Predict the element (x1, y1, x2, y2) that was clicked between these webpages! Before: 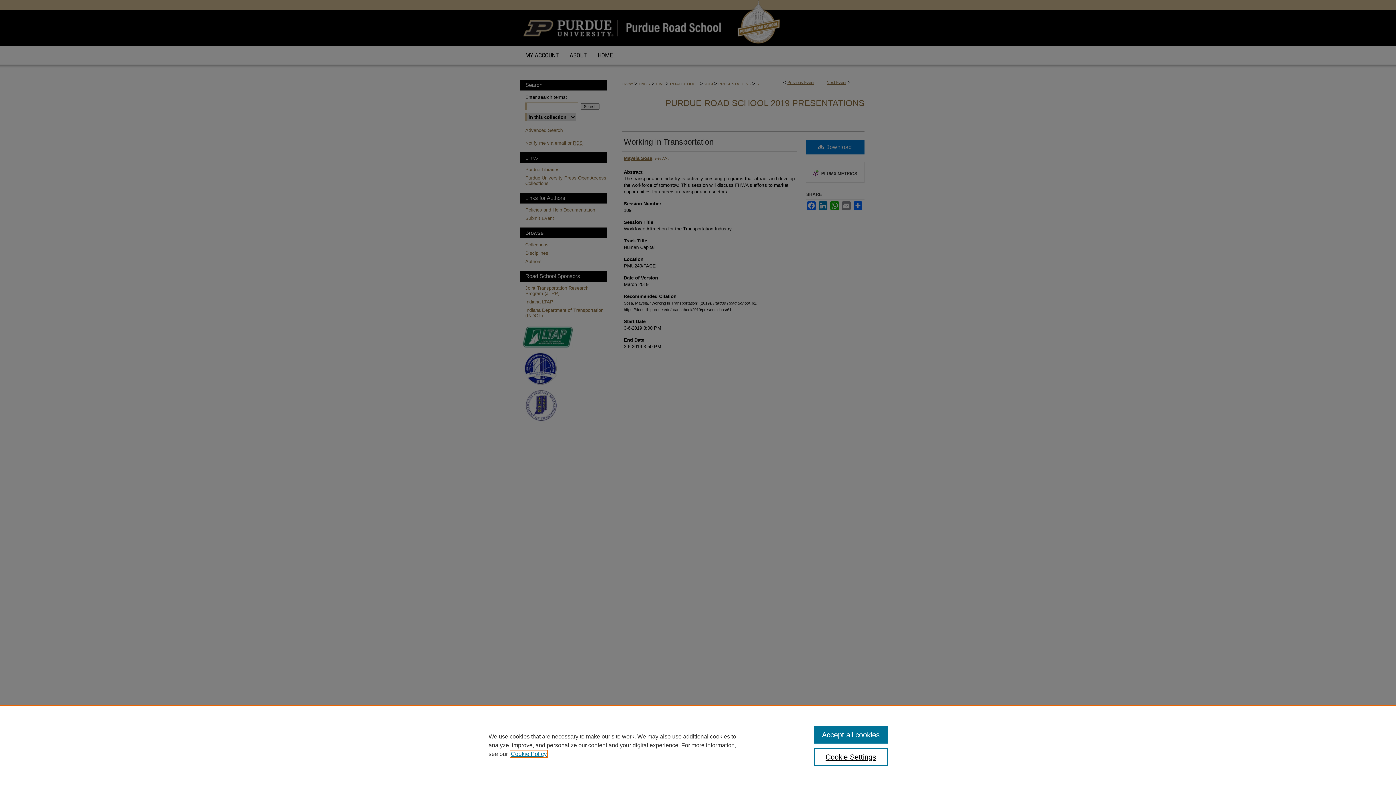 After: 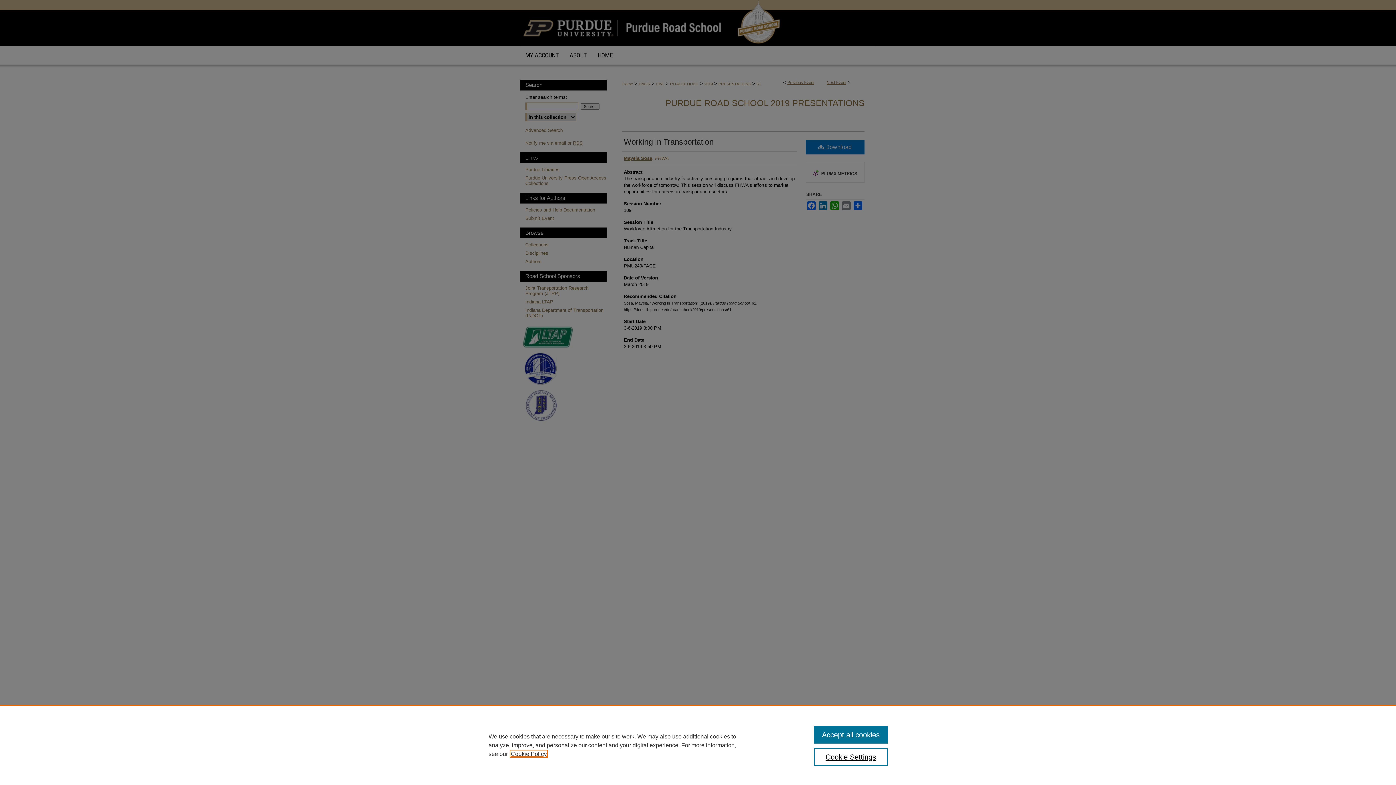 Action: label: , opens in a new tab bbox: (510, 751, 546, 757)